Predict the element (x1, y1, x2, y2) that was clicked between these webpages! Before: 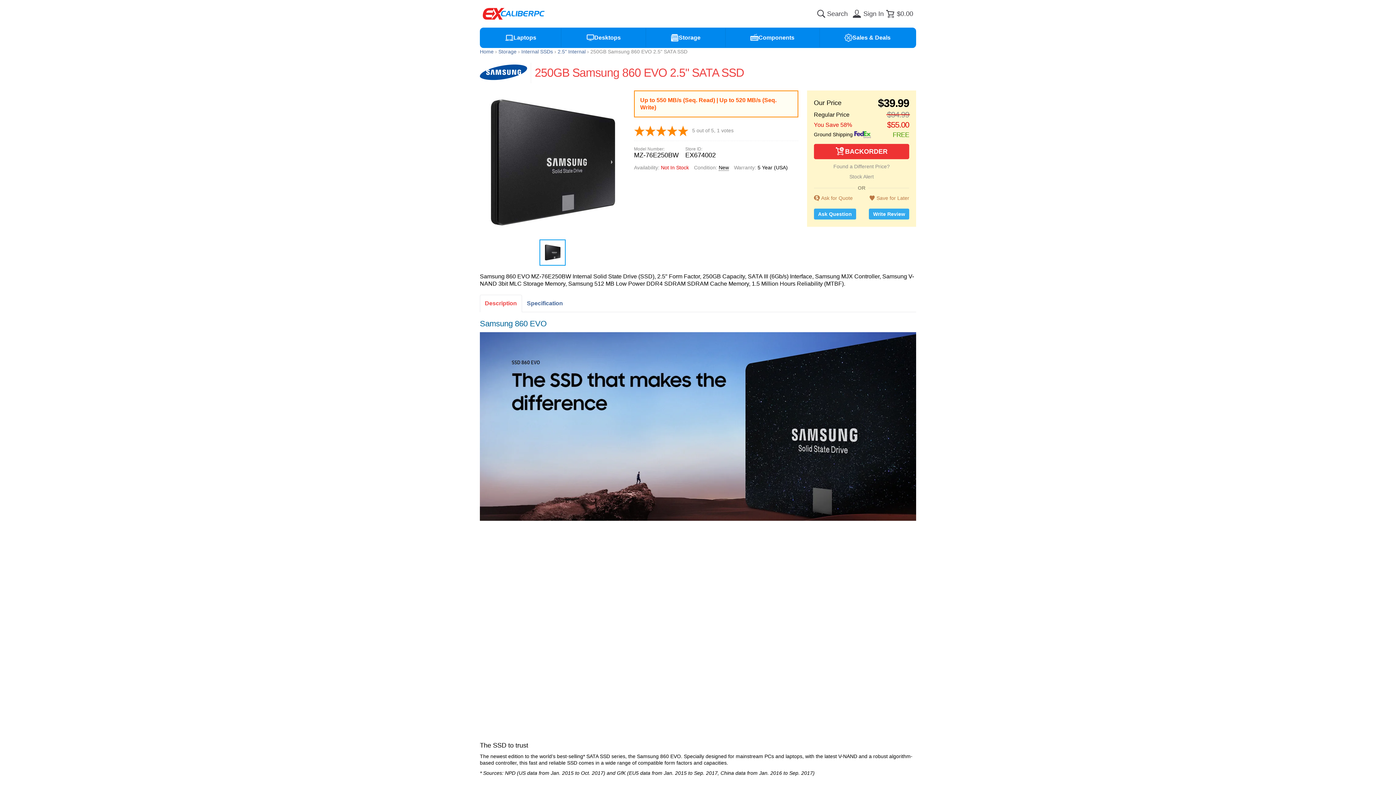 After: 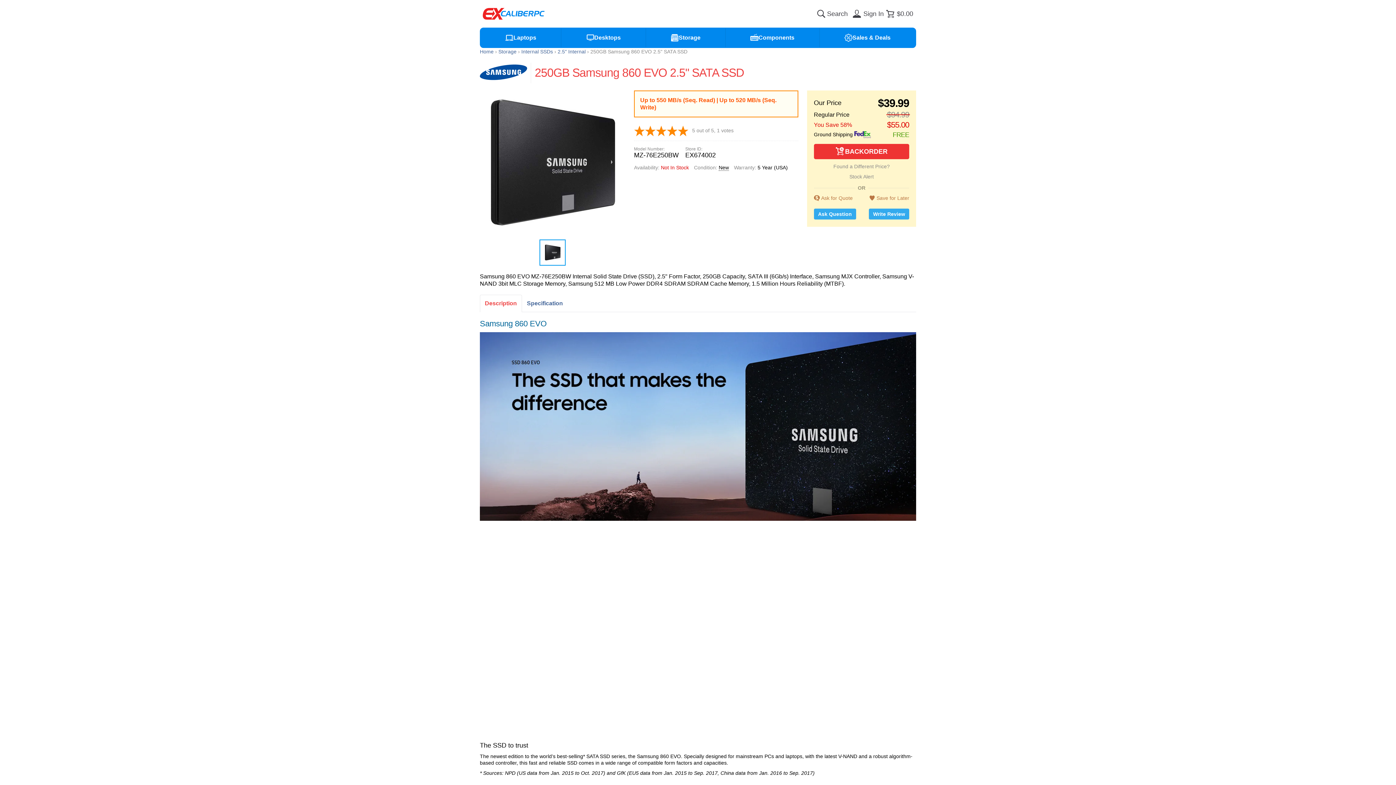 Action: label: 2.5" Internal bbox: (557, 48, 585, 54)